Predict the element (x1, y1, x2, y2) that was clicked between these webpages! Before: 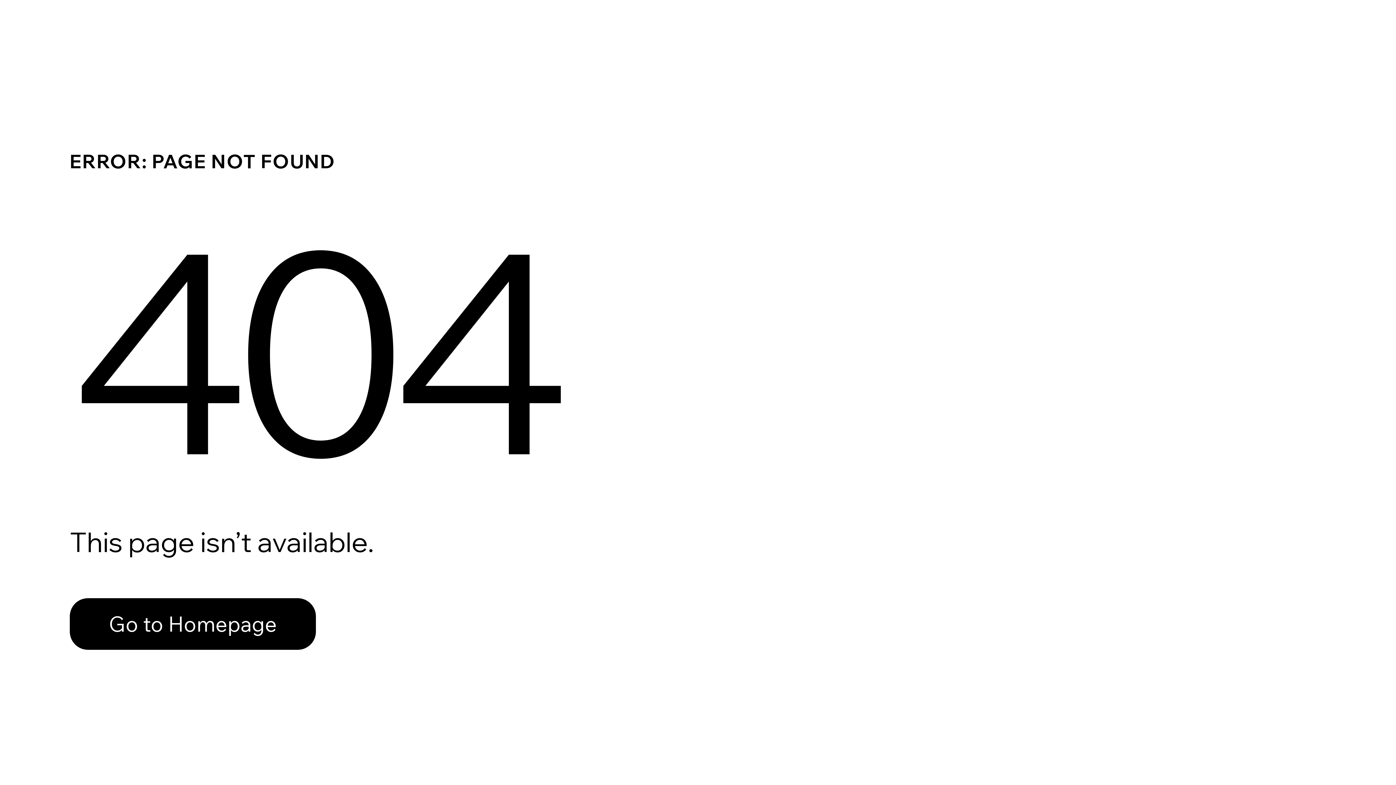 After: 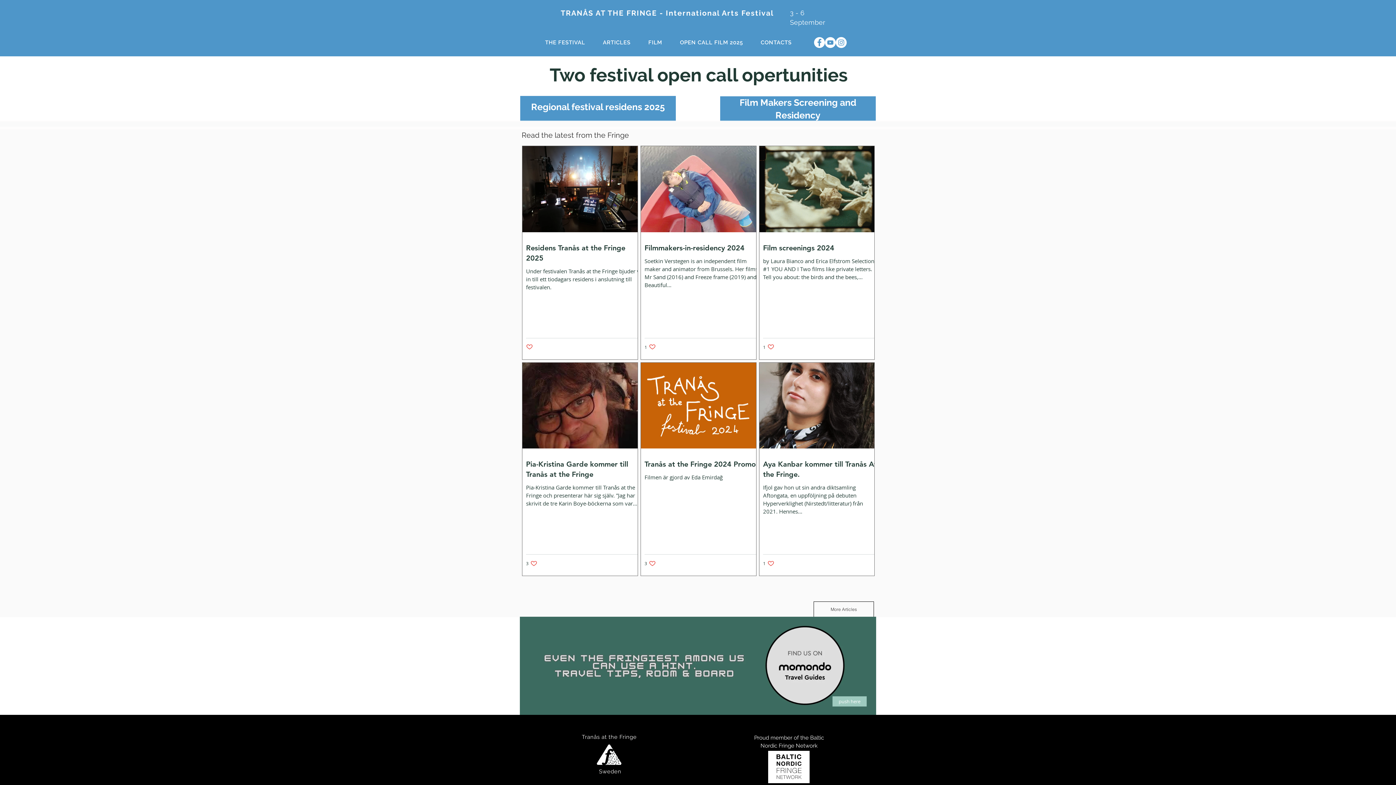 Action: bbox: (69, 582, 768, 659) label: Go to Homepage